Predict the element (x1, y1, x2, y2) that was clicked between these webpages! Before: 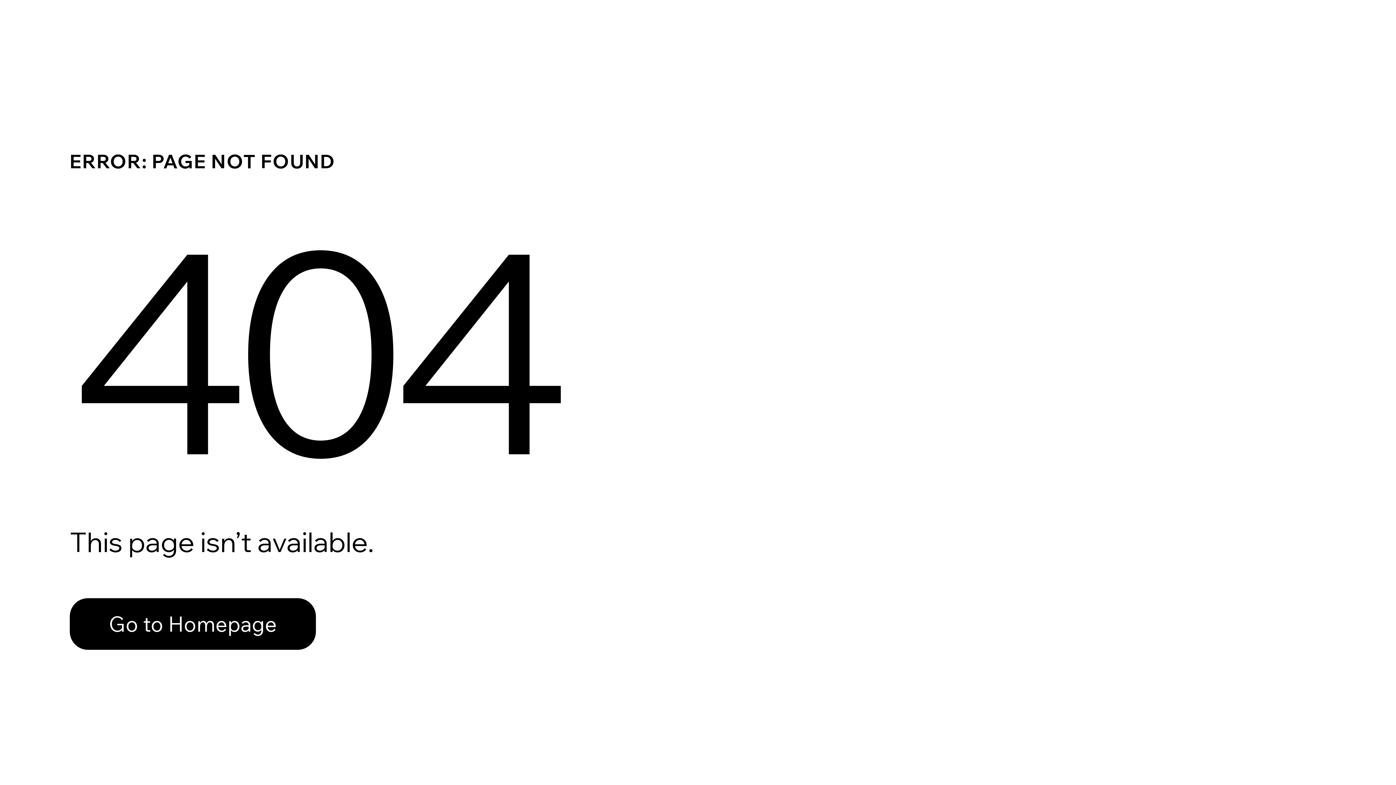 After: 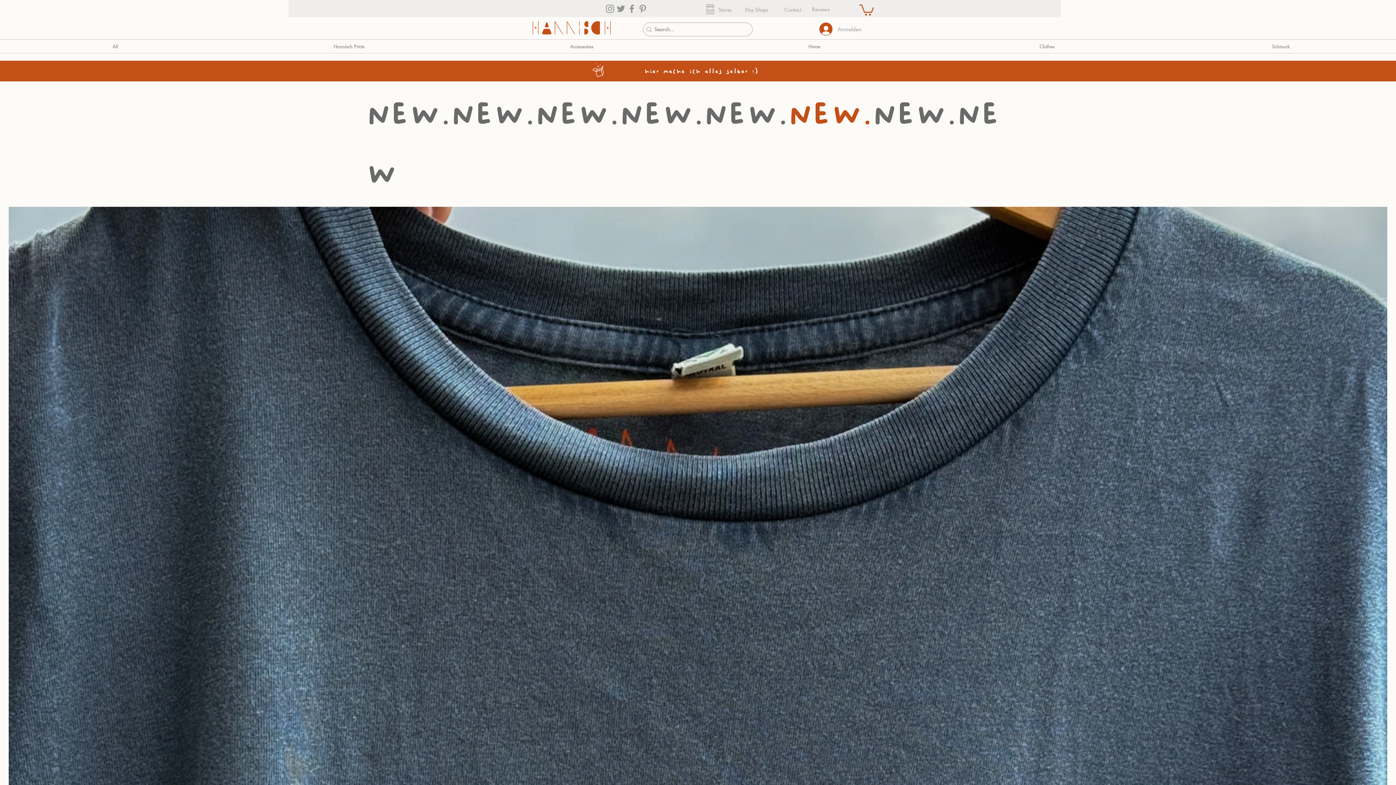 Action: label: Go to Homepage bbox: (69, 598, 316, 650)